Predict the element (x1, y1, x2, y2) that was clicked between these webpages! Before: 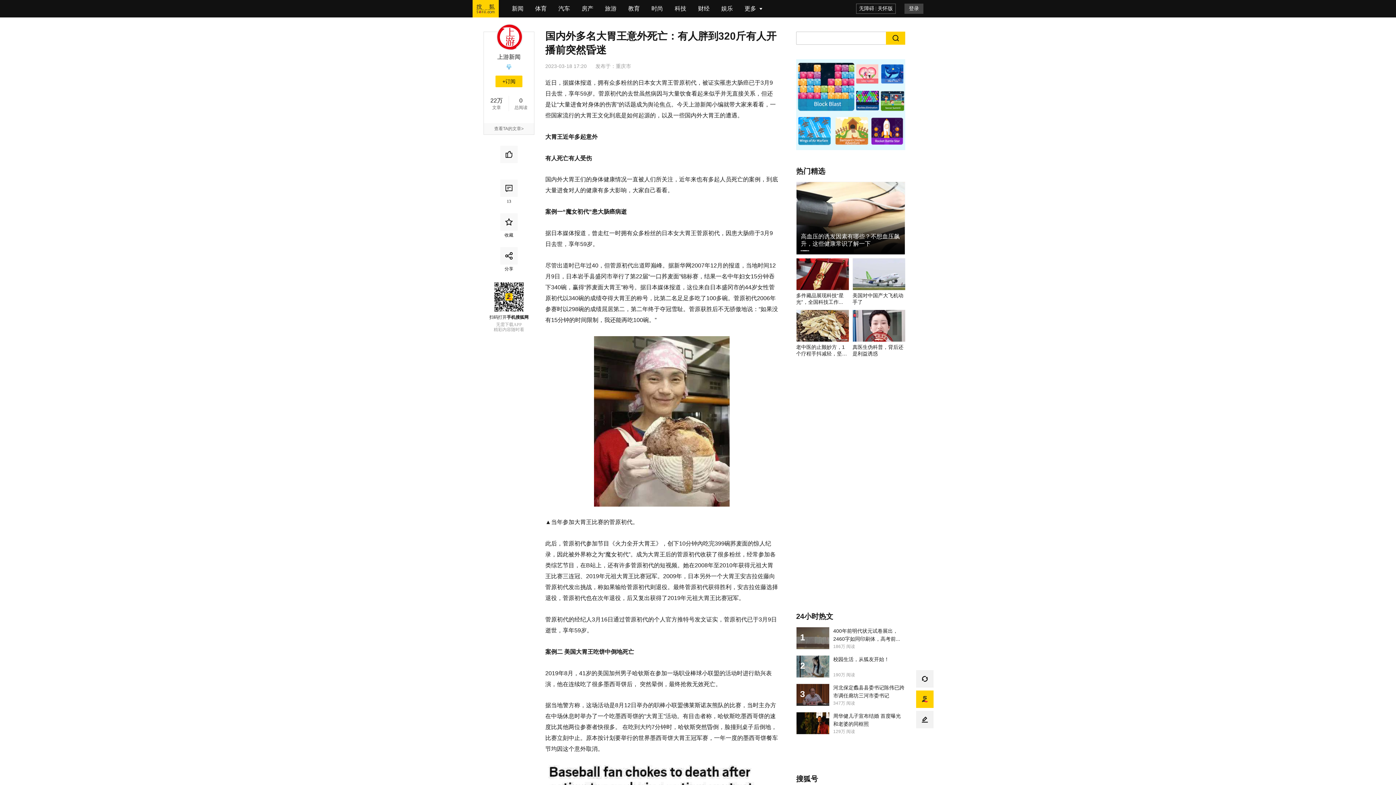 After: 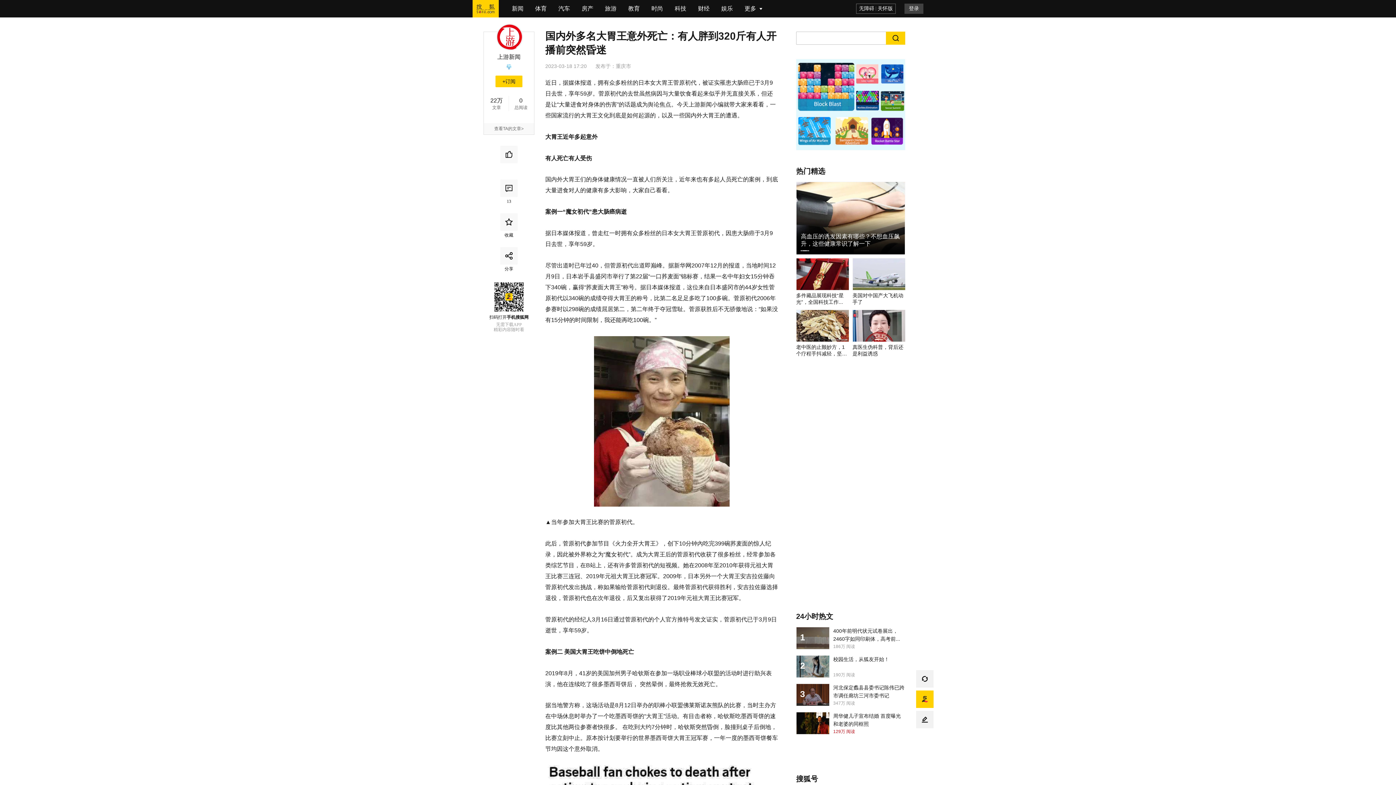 Action: bbox: (833, 729, 855, 734) label: 129万 阅读